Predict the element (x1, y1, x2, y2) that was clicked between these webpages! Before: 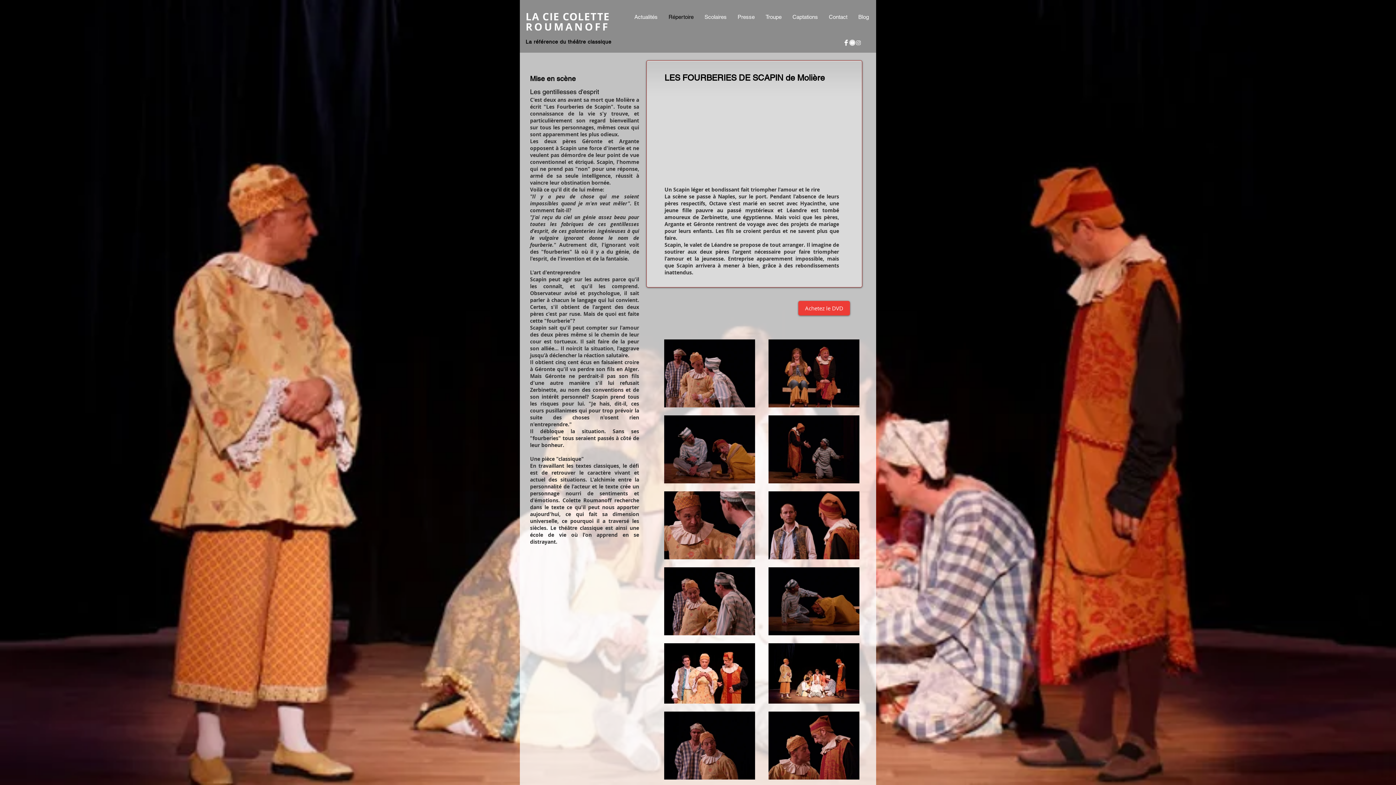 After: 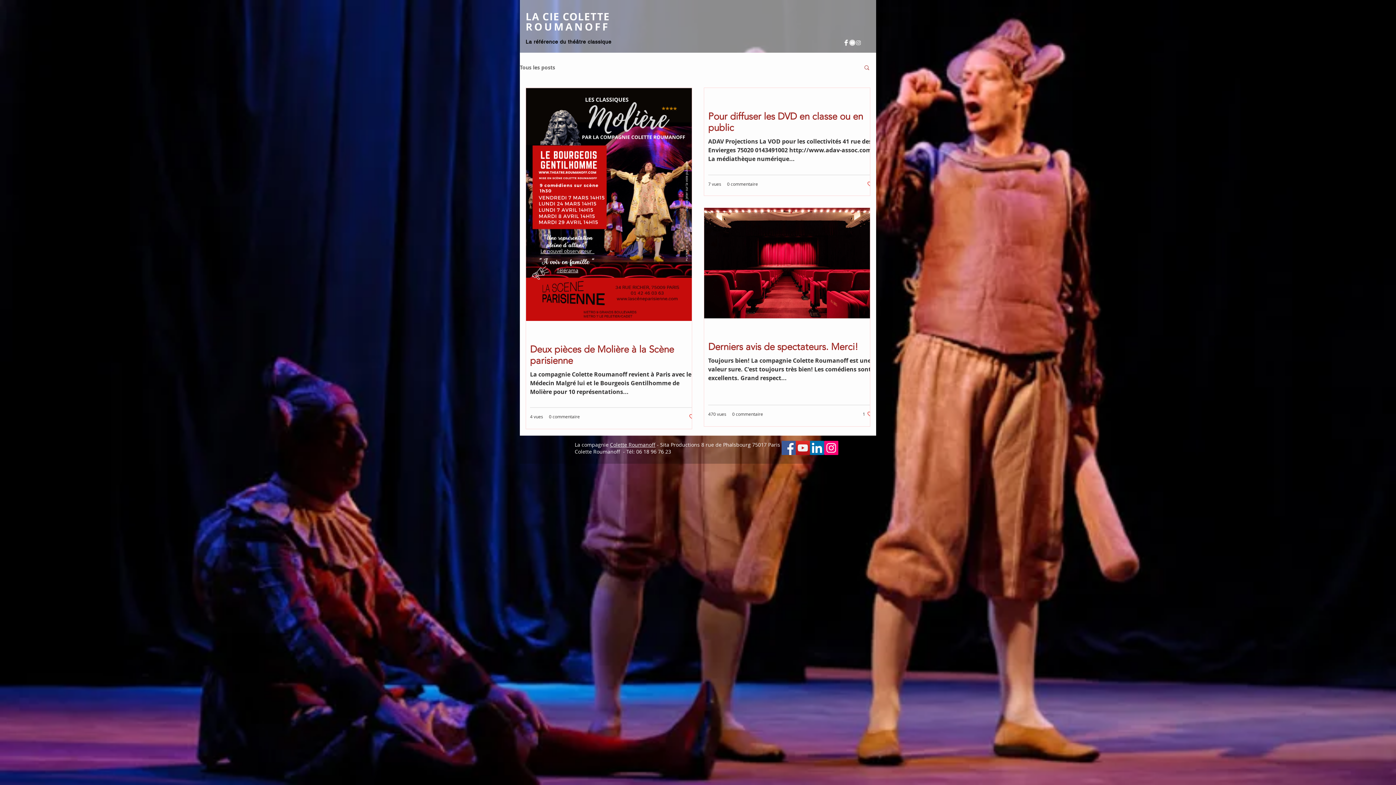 Action: bbox: (854, 11, 876, 22) label: Blog